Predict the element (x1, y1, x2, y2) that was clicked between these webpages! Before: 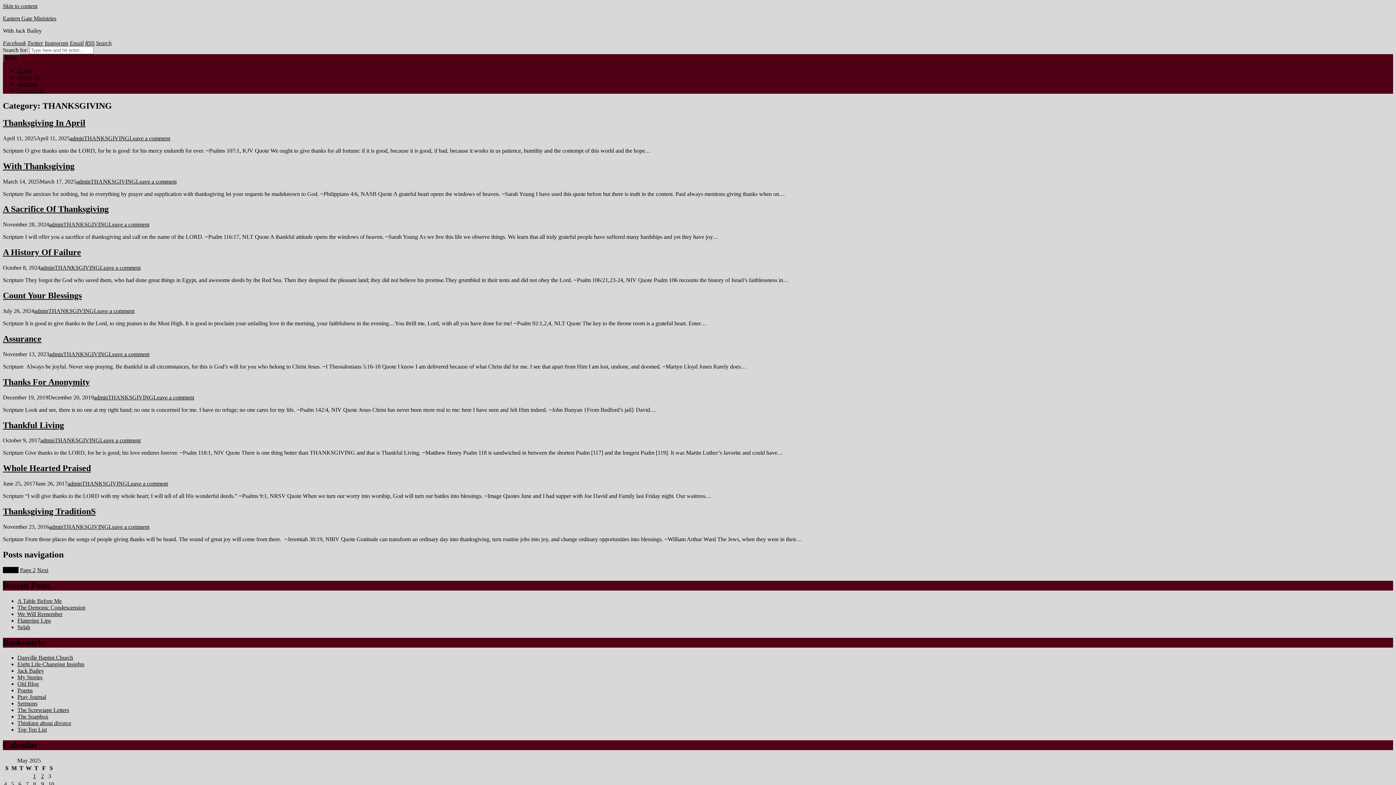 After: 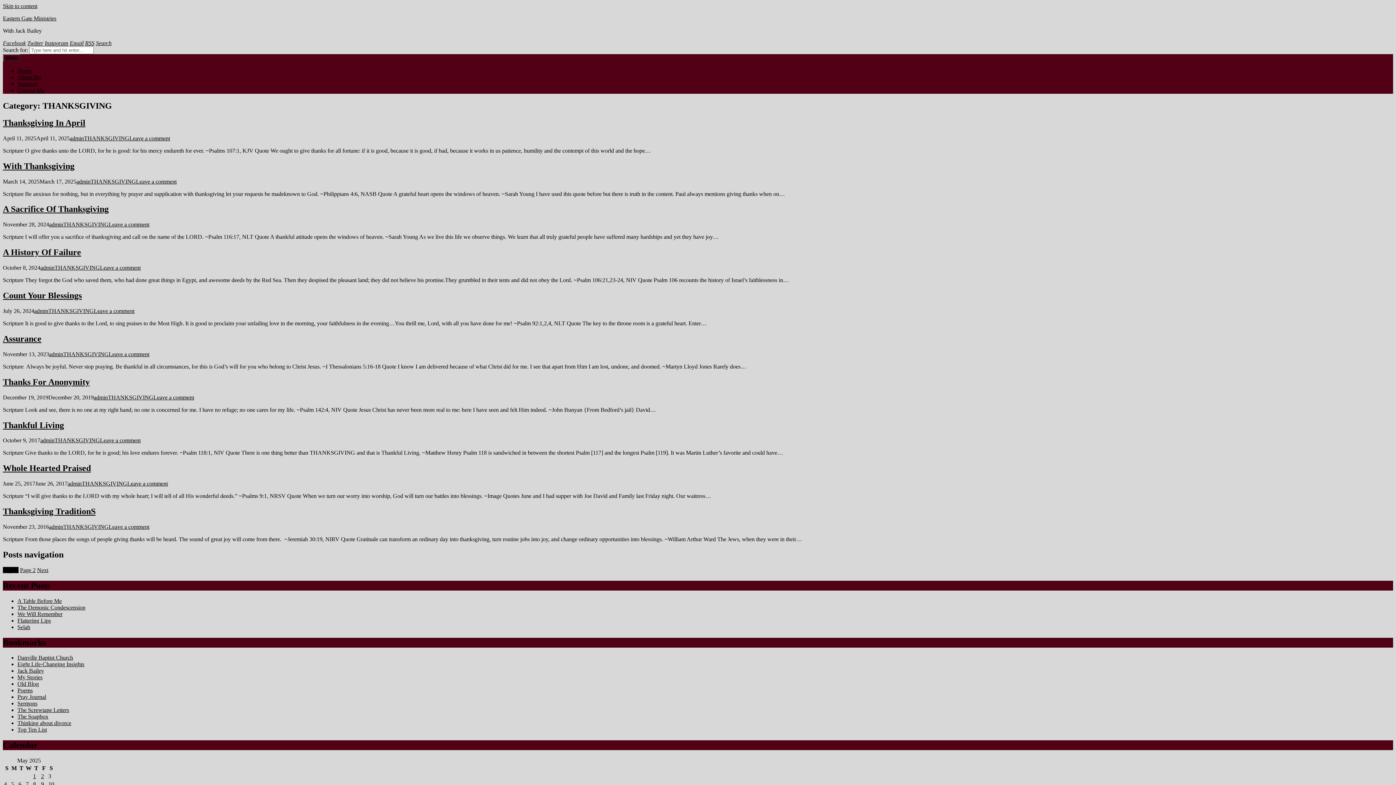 Action: bbox: (54, 264, 100, 270) label: THANKSGIVING